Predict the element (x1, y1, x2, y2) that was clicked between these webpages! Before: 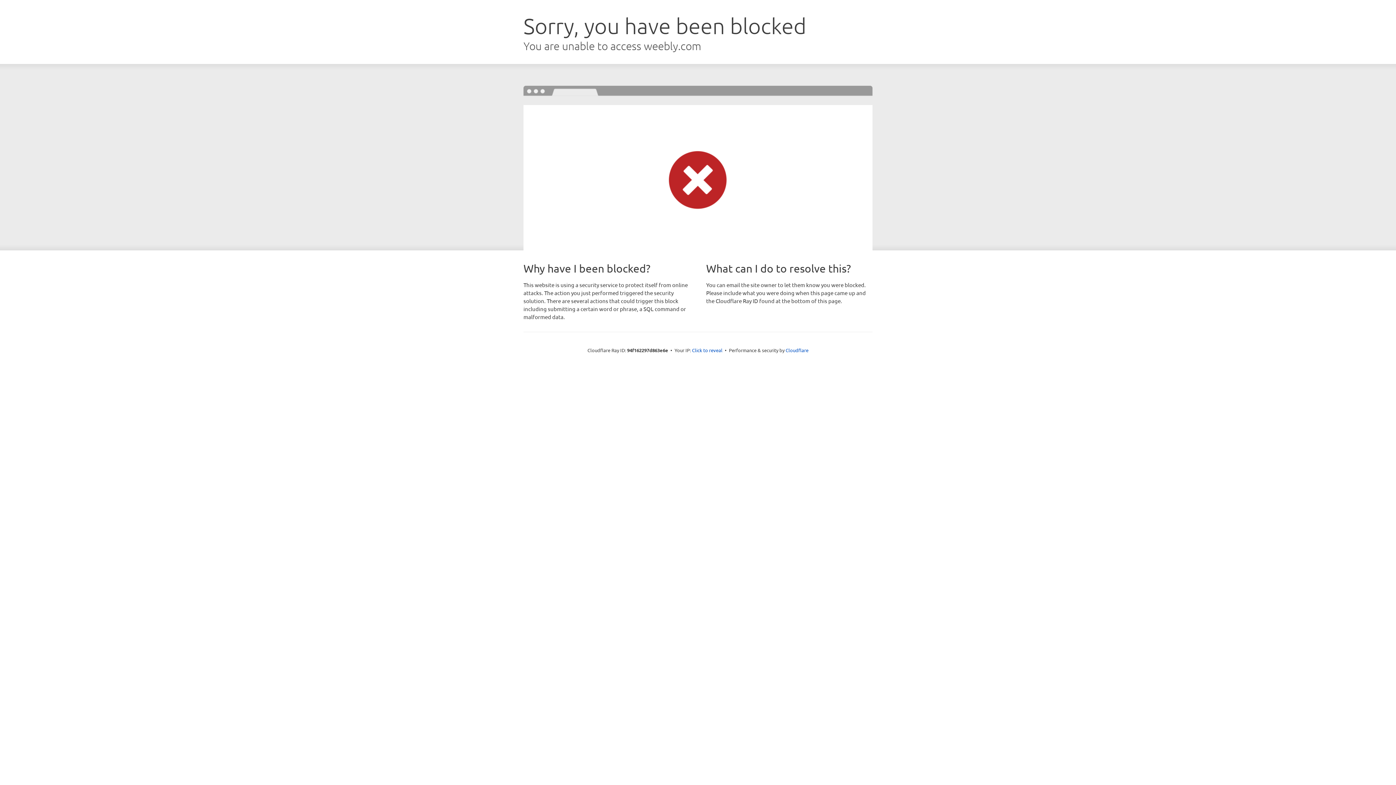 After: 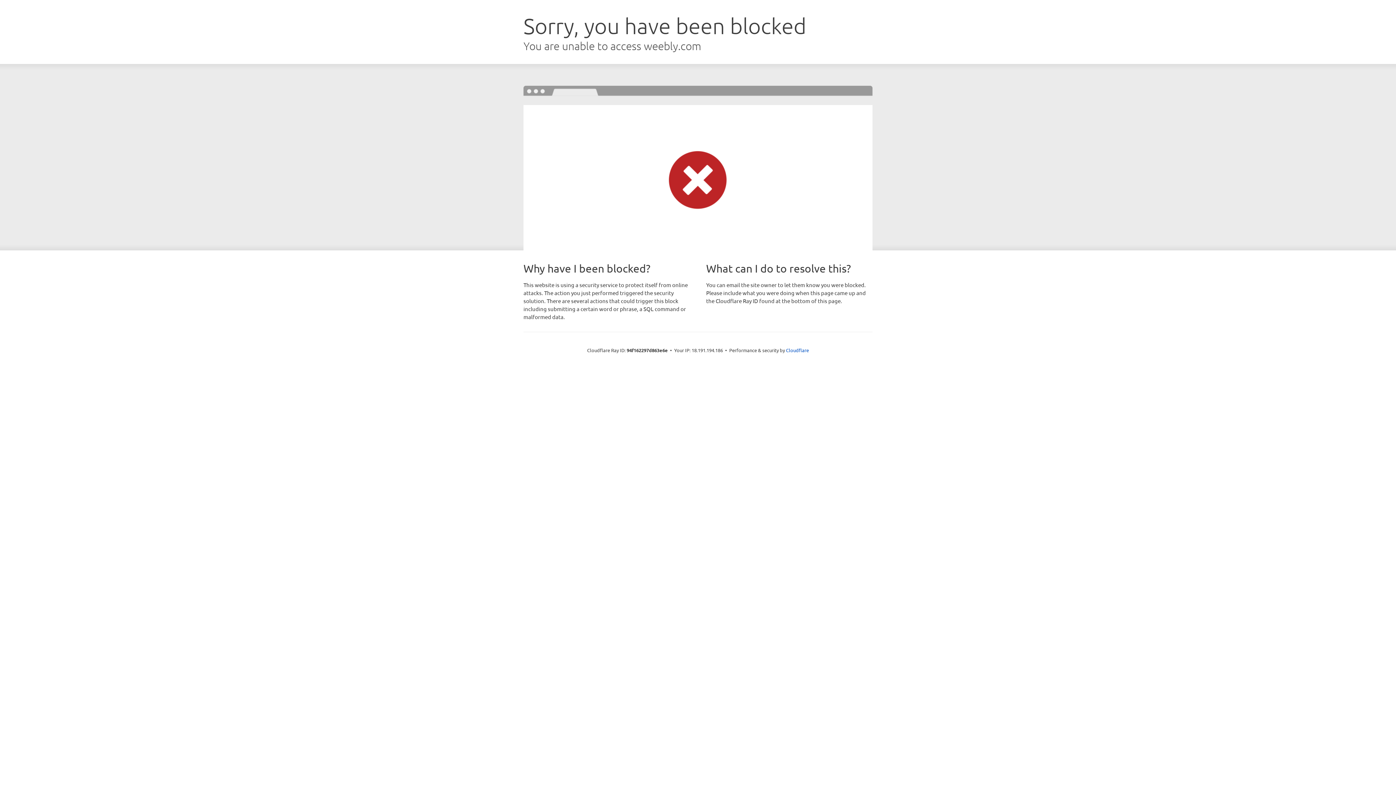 Action: label: Click to reveal bbox: (692, 346, 722, 353)